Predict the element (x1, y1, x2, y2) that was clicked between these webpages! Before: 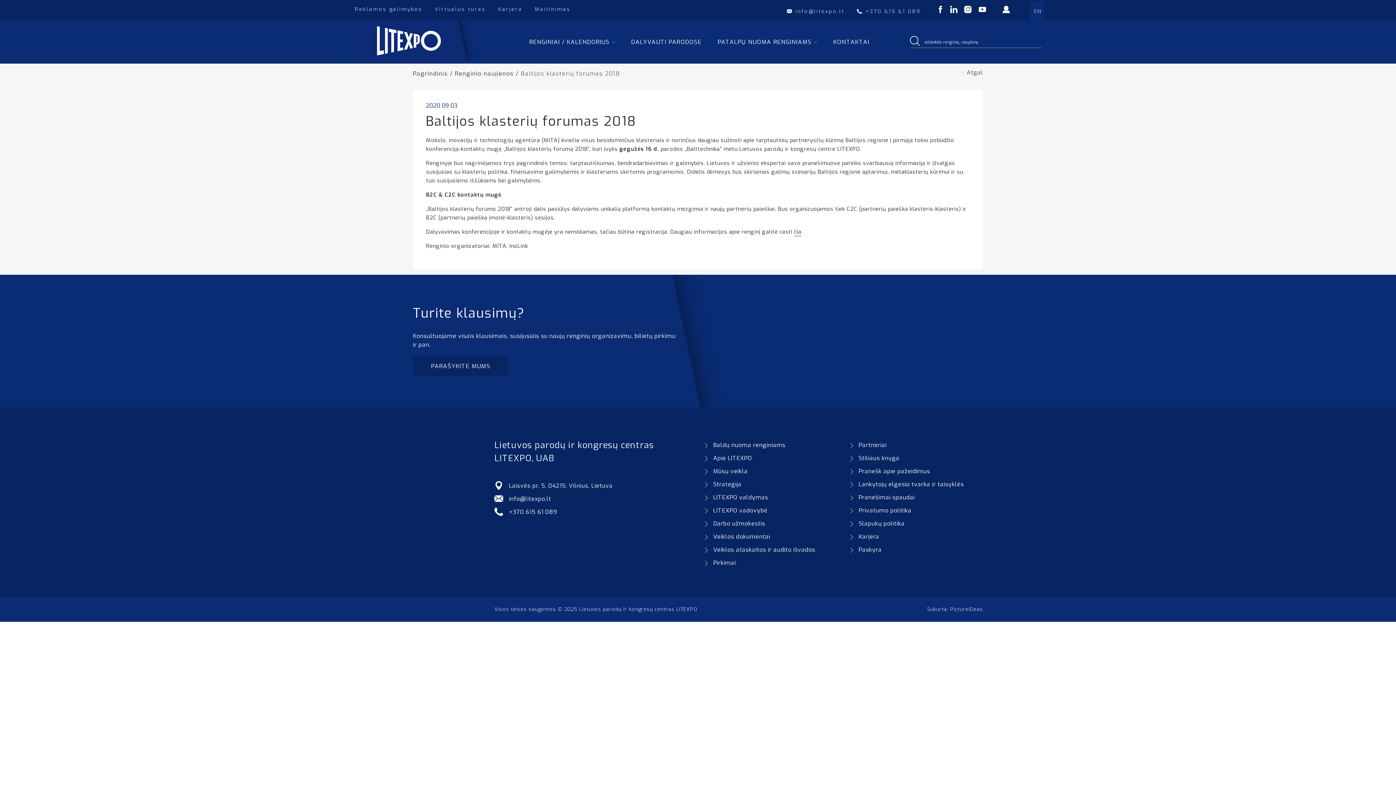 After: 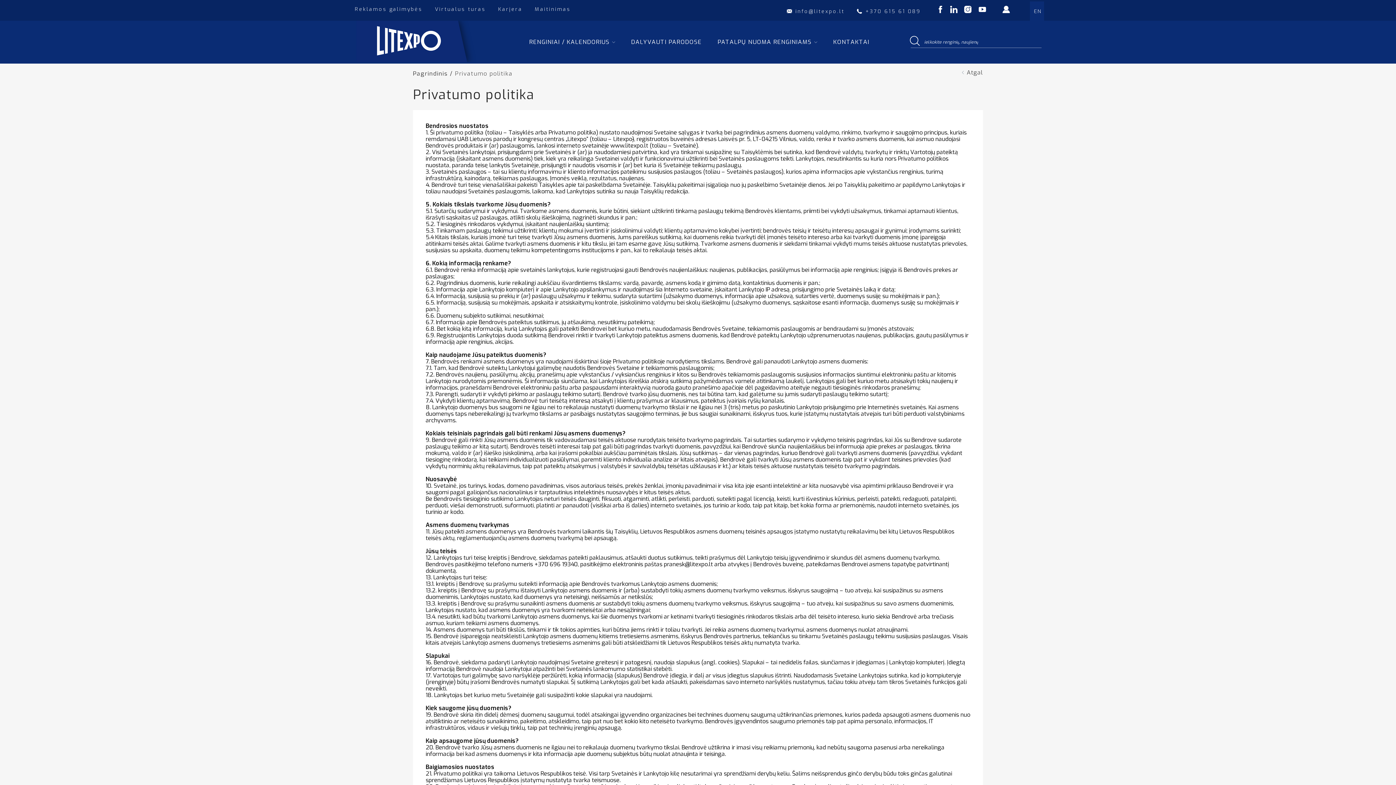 Action: bbox: (858, 506, 911, 515) label: Privatumo politika